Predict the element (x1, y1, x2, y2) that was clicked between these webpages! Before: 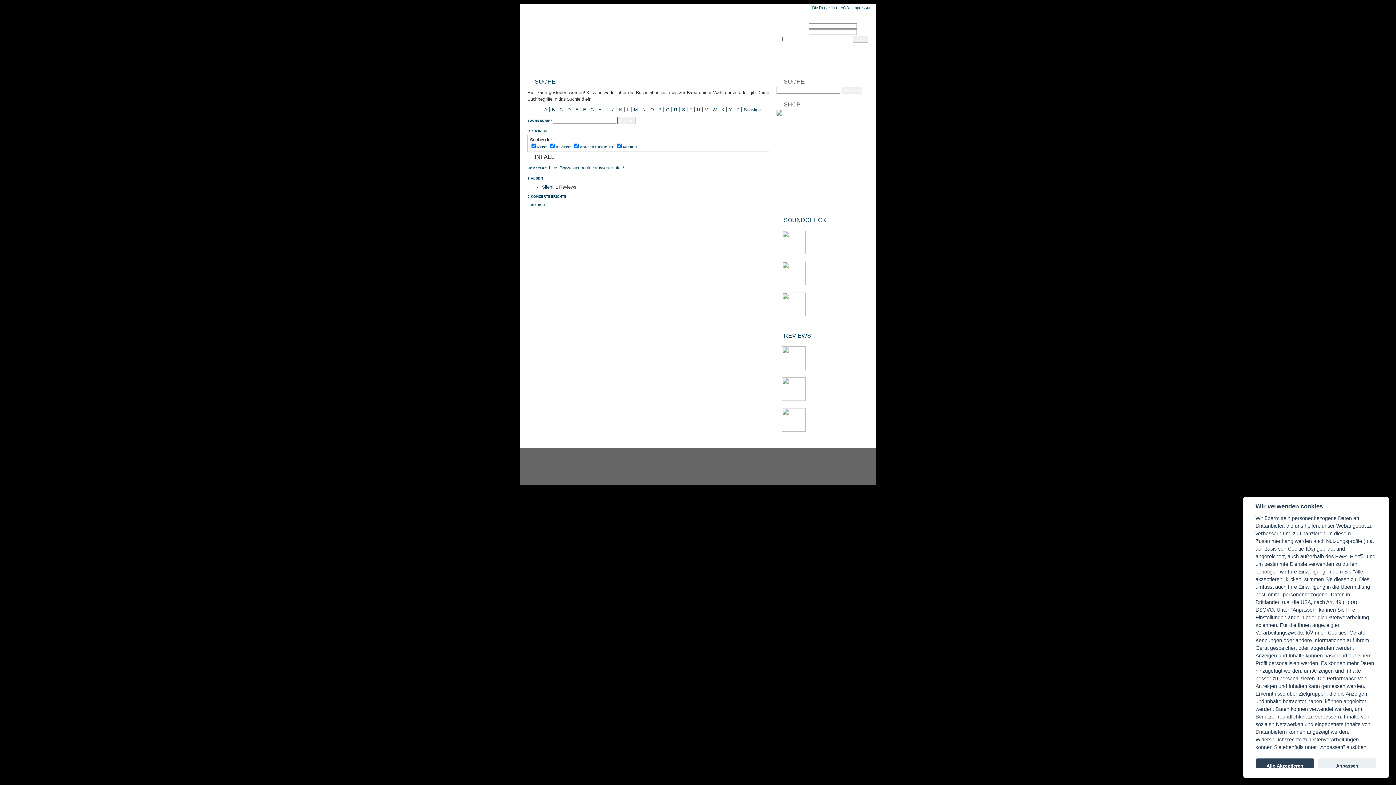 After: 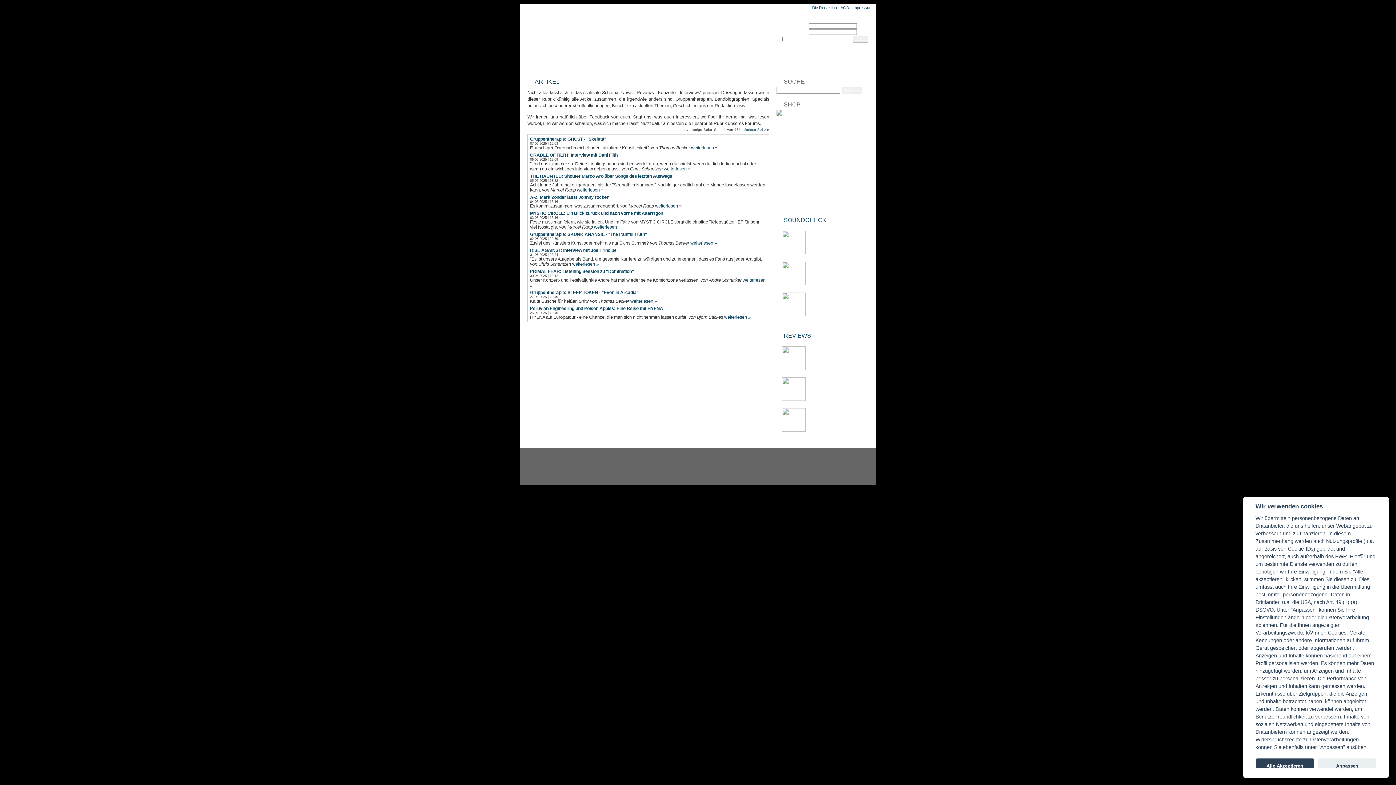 Action: bbox: (664, 61, 685, 66) label: ARTIKEL